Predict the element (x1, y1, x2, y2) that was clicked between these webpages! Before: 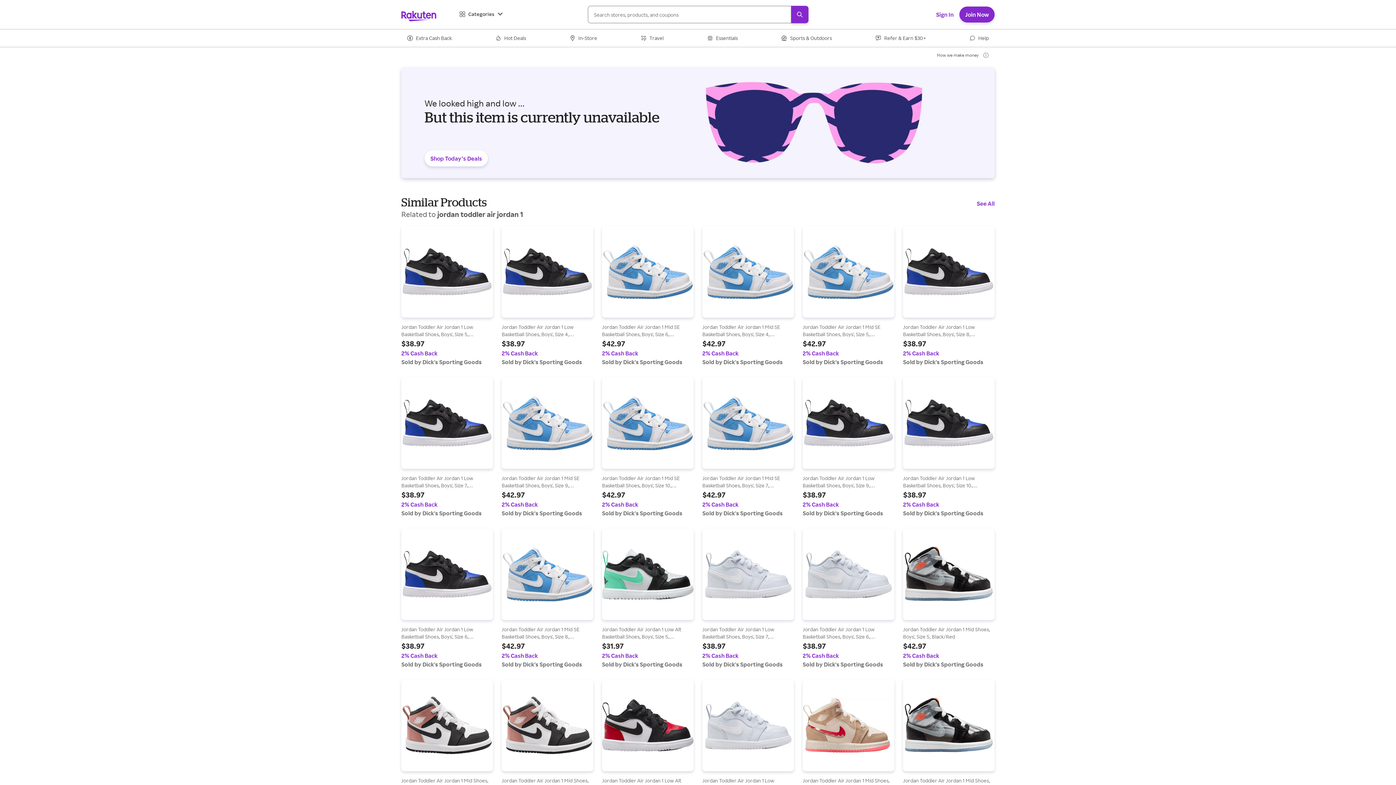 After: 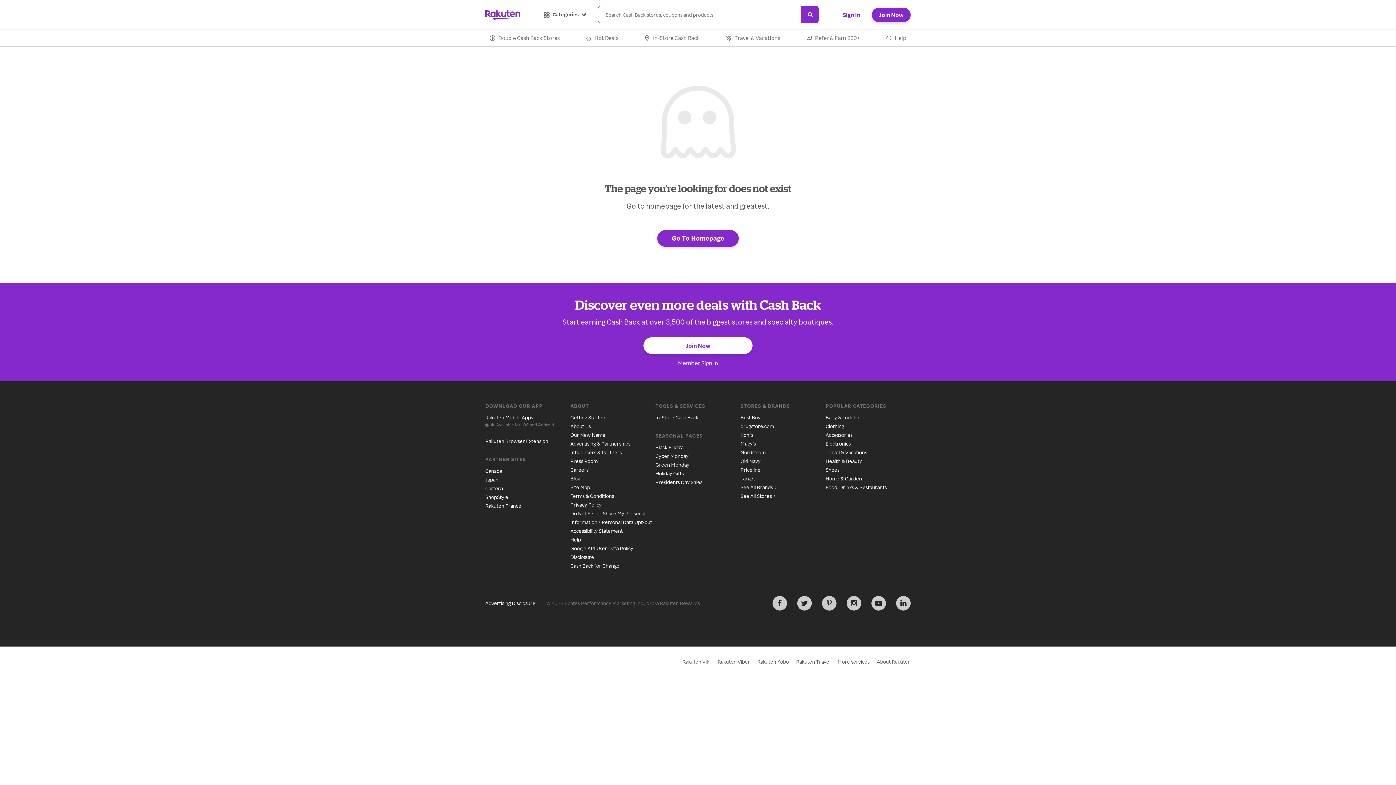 Action: bbox: (903, 680, 994, 819) label: Find out more at Jordan Toddler Air Jordan 1 Mid Shoes, Boys', Size 7, Black/Red